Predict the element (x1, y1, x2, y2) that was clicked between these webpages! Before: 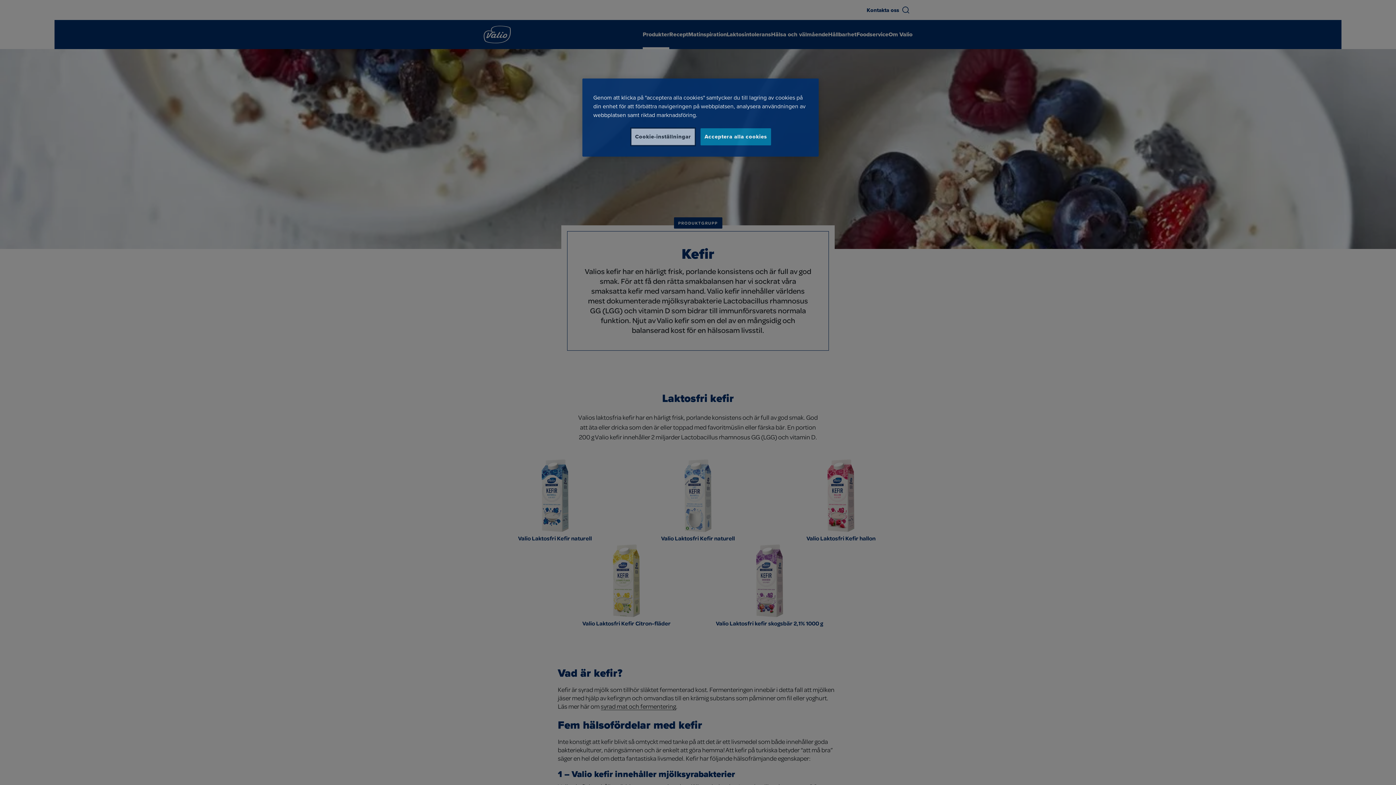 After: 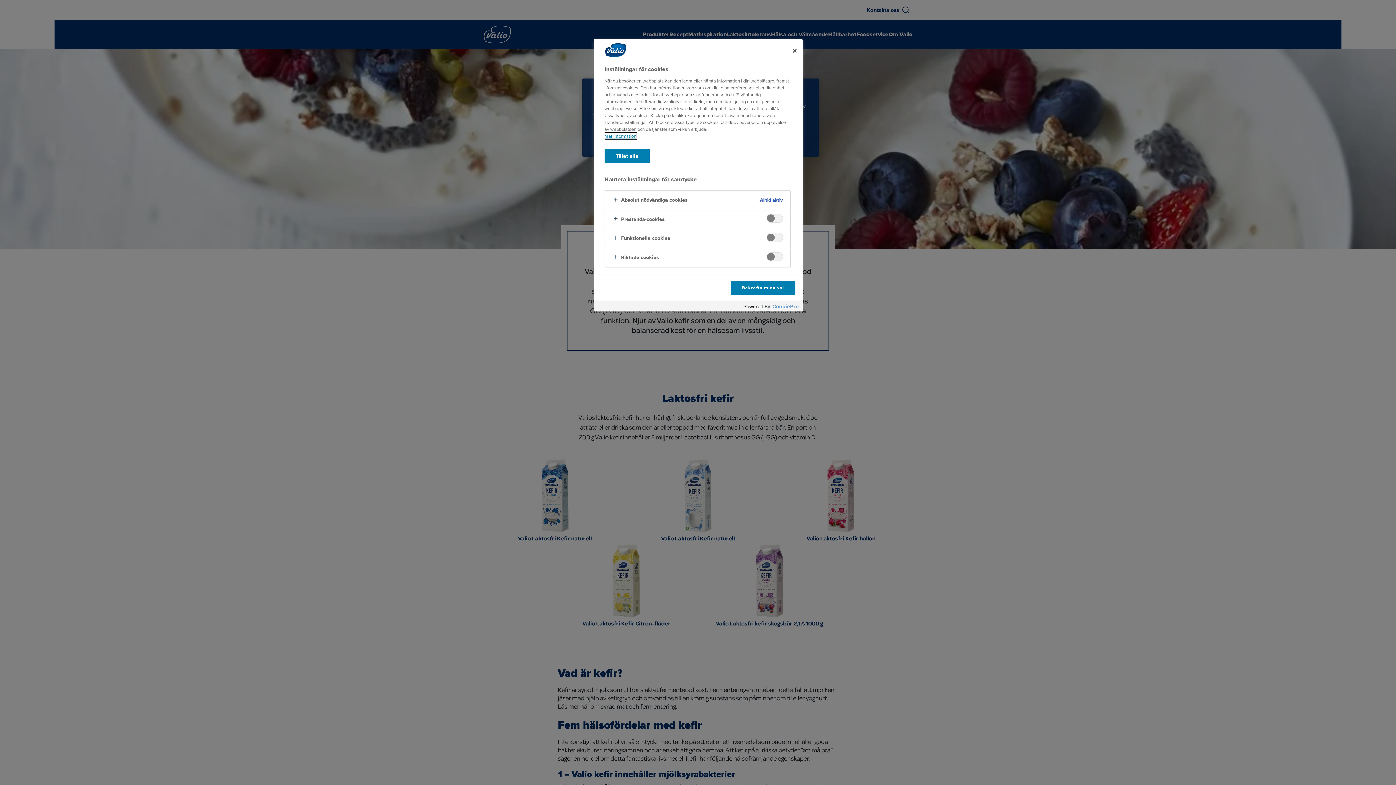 Action: bbox: (631, 128, 695, 145) label: Cookie-inställningar